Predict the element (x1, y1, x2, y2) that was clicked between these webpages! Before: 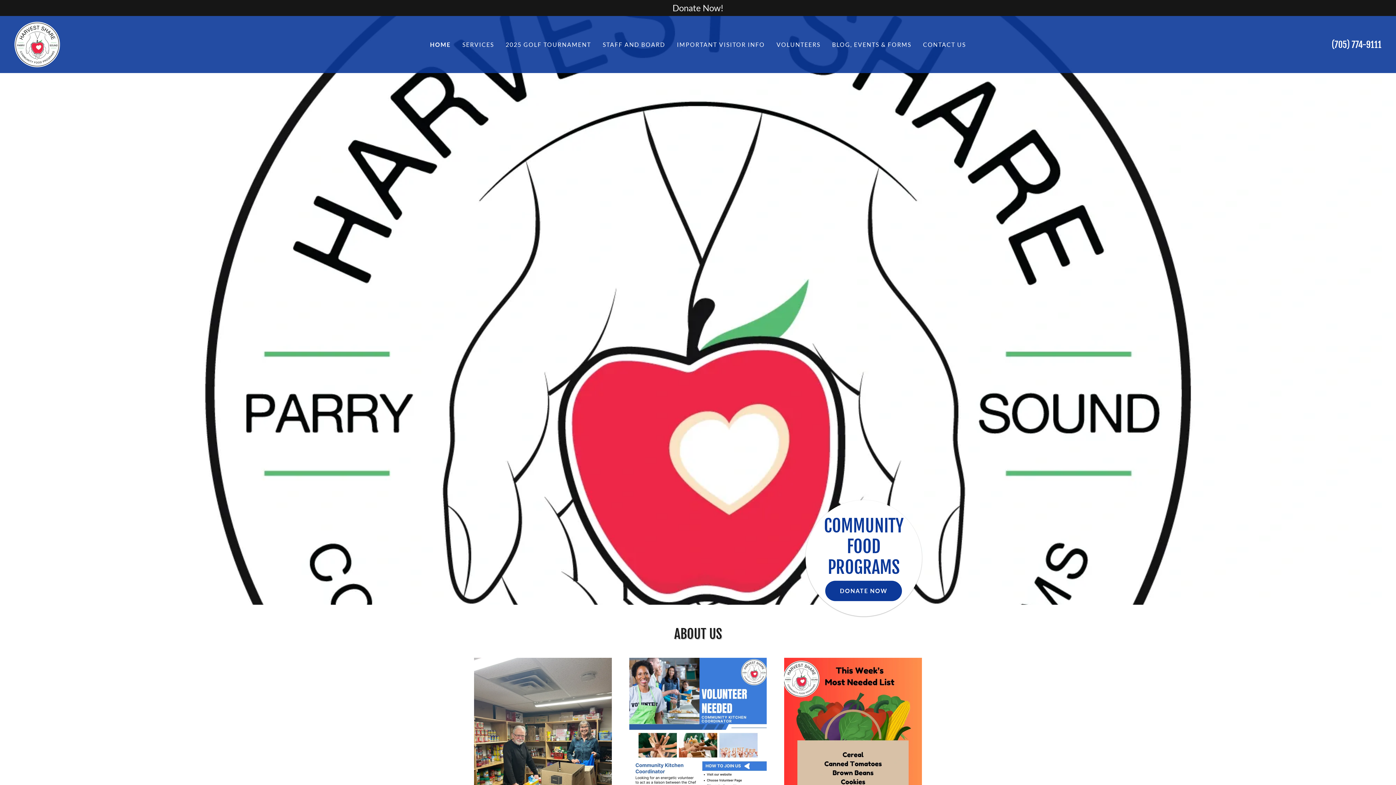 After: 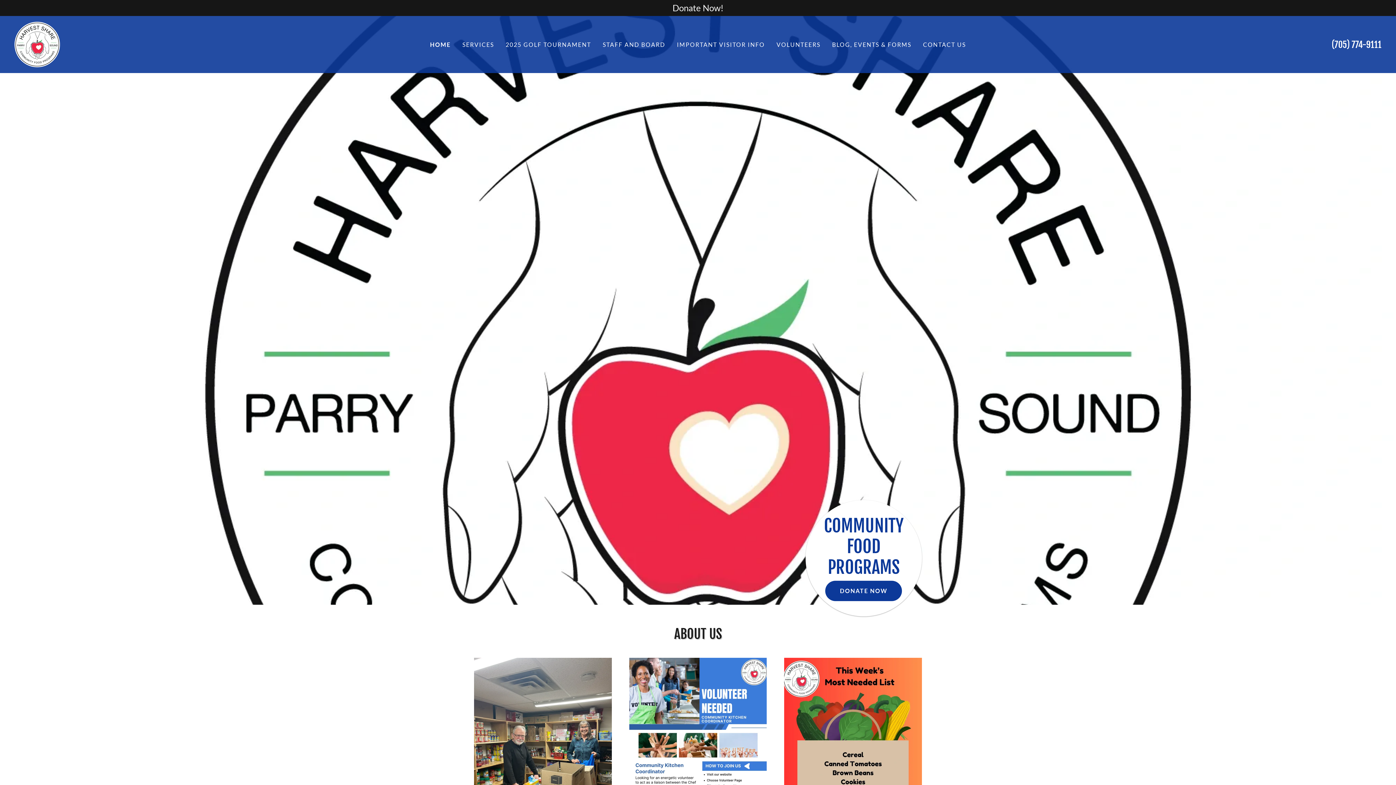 Action: bbox: (14, 39, 60, 47)